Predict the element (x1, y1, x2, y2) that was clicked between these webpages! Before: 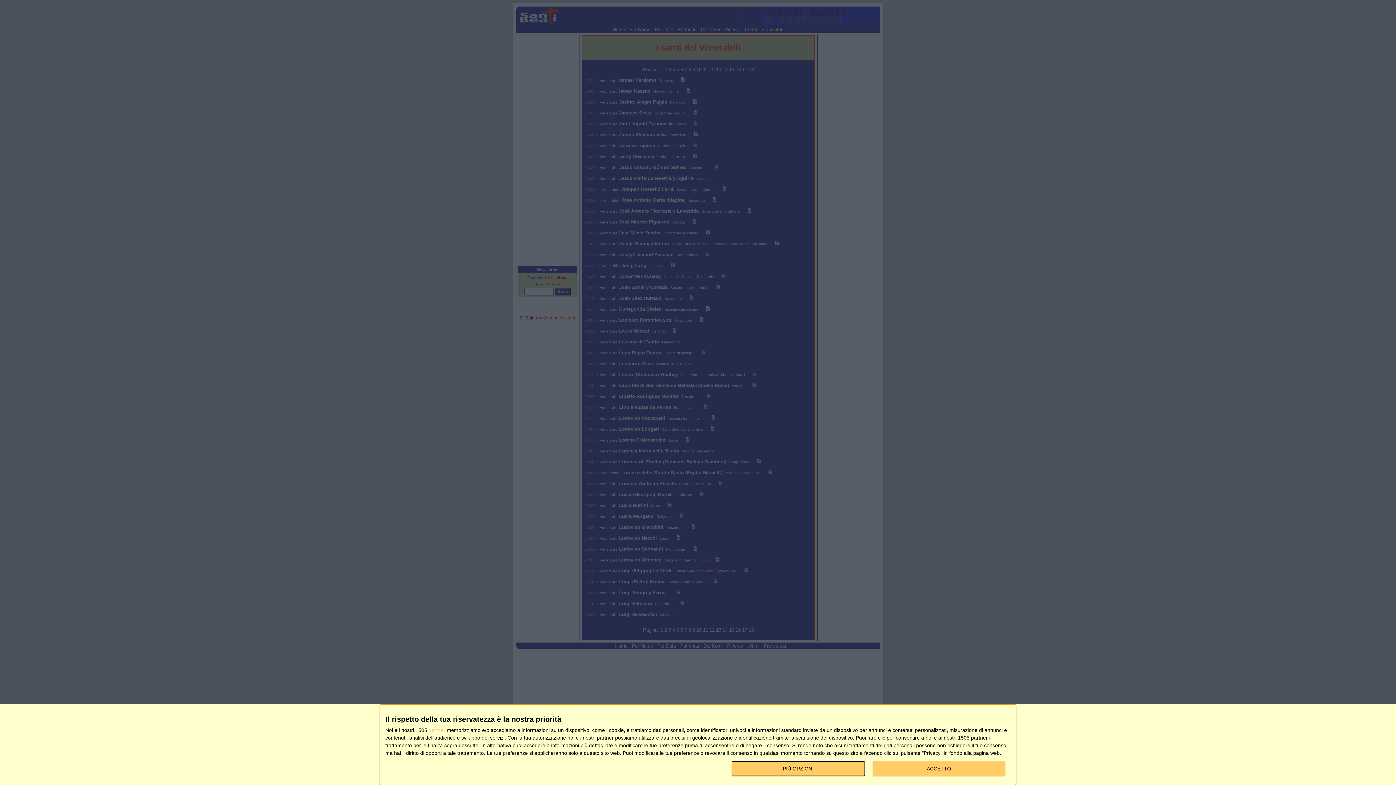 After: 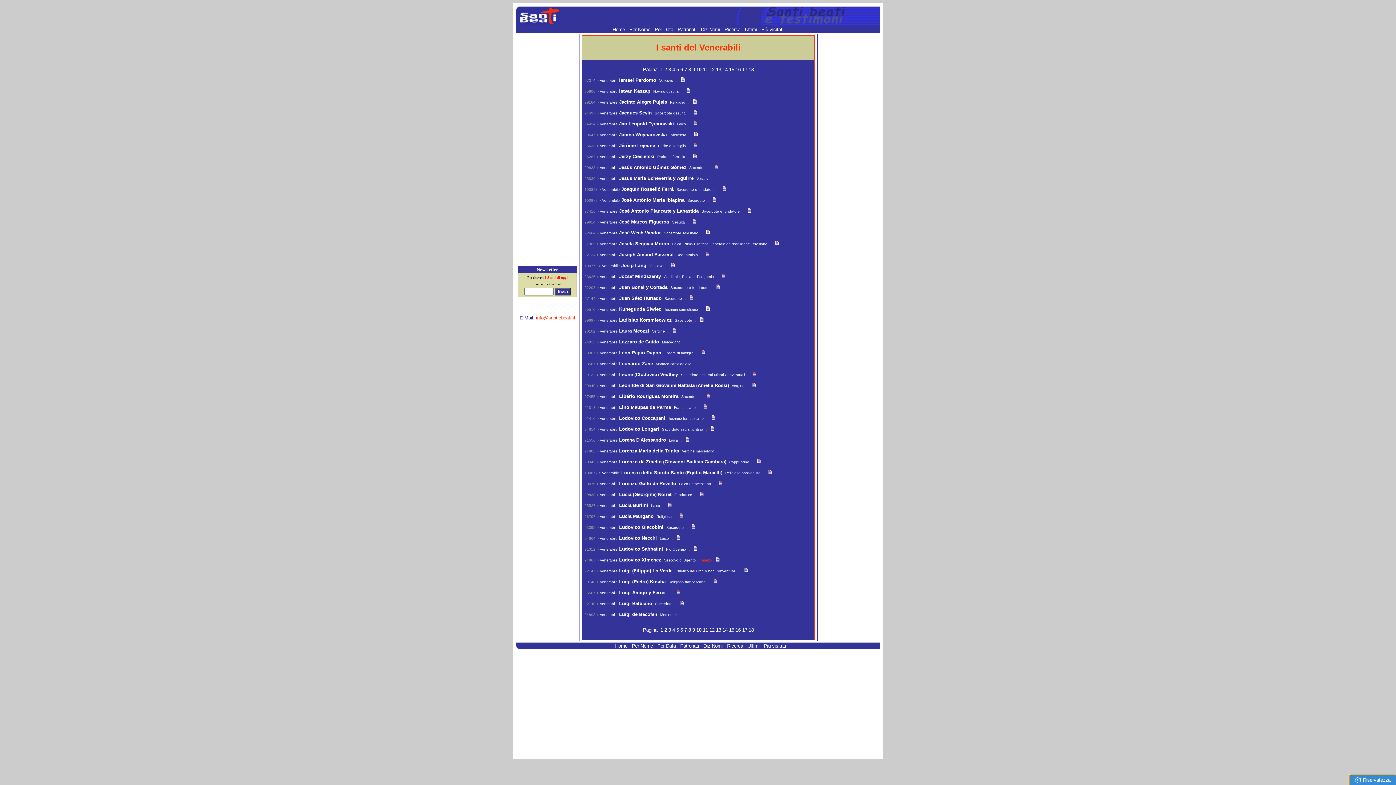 Action: bbox: (872, 761, 1005, 776) label: ACCETTO